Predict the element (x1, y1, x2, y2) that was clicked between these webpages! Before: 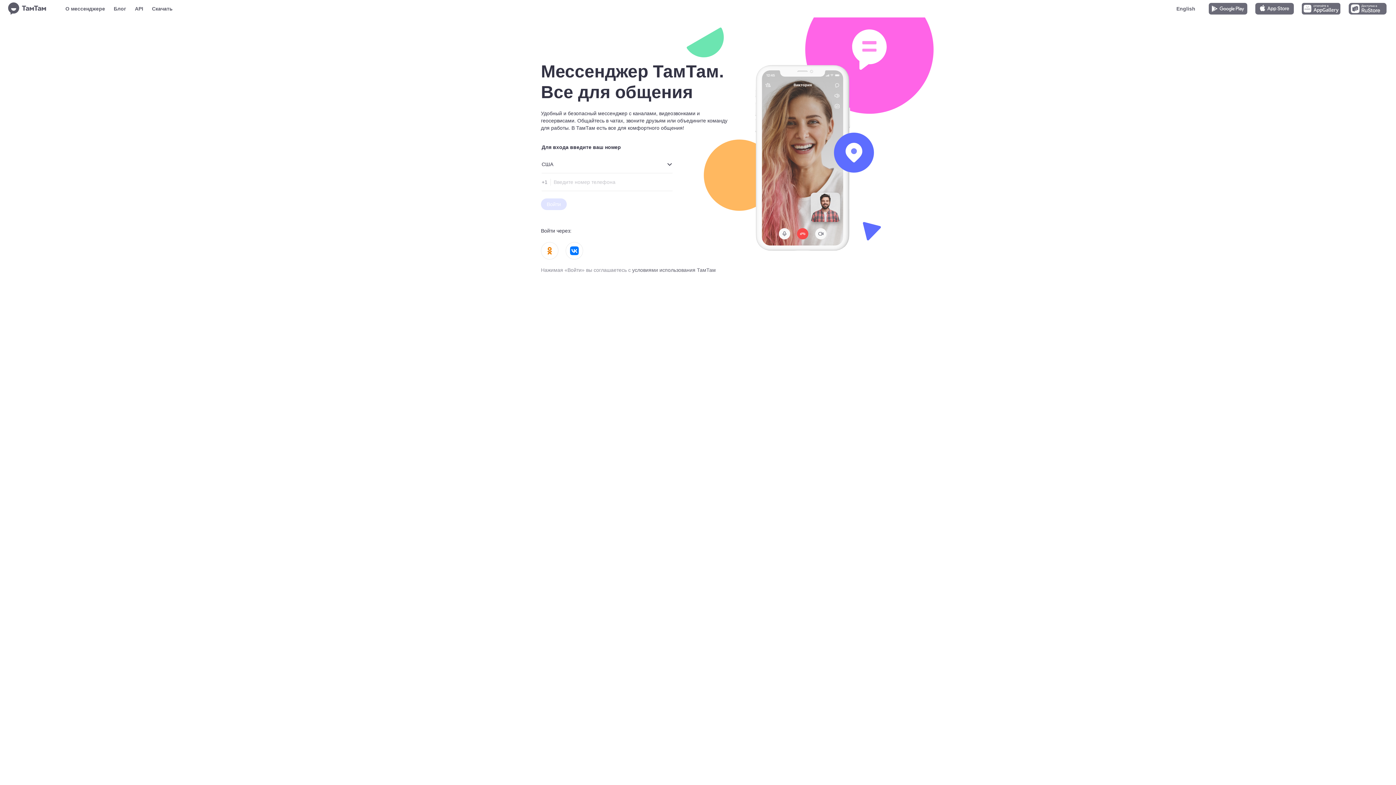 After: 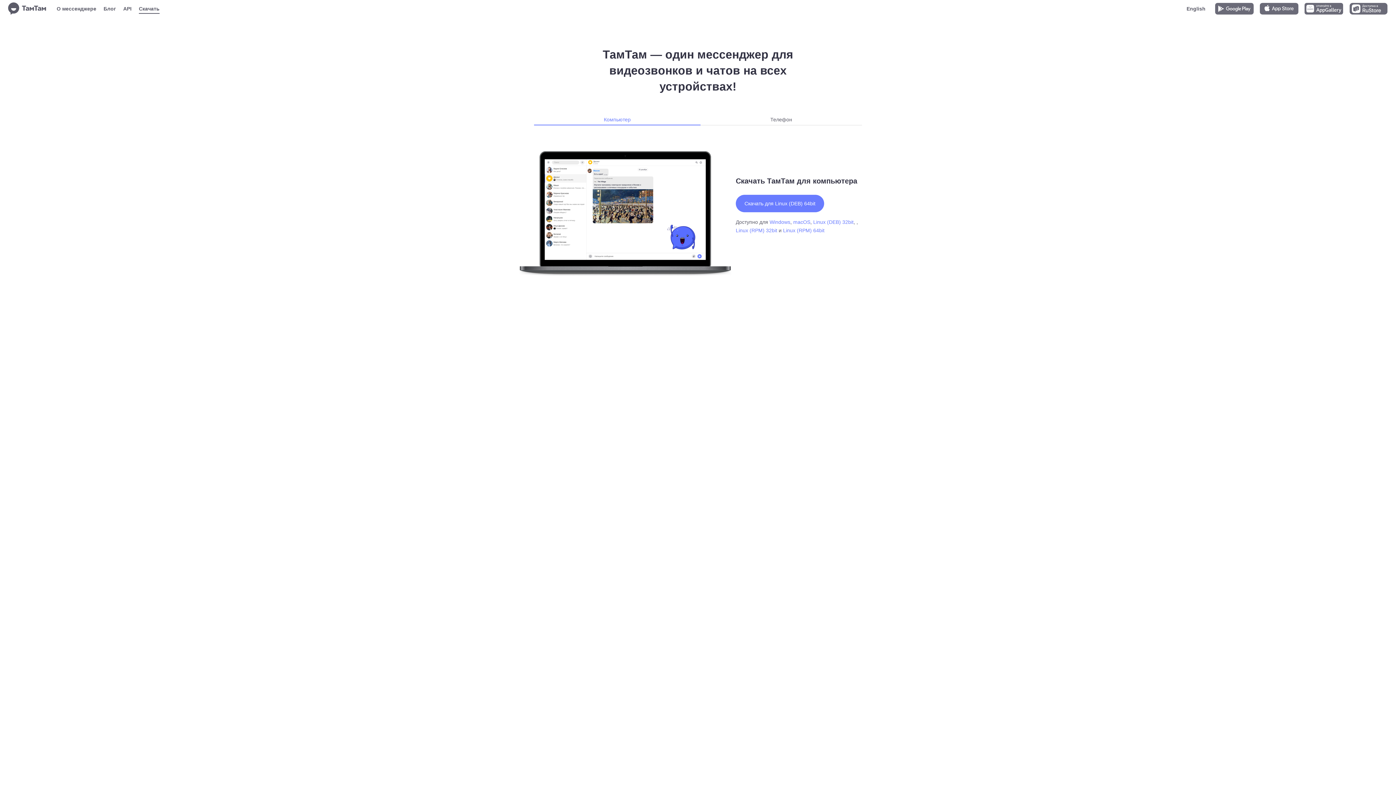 Action: label: Скачать bbox: (152, 4, 172, 13)